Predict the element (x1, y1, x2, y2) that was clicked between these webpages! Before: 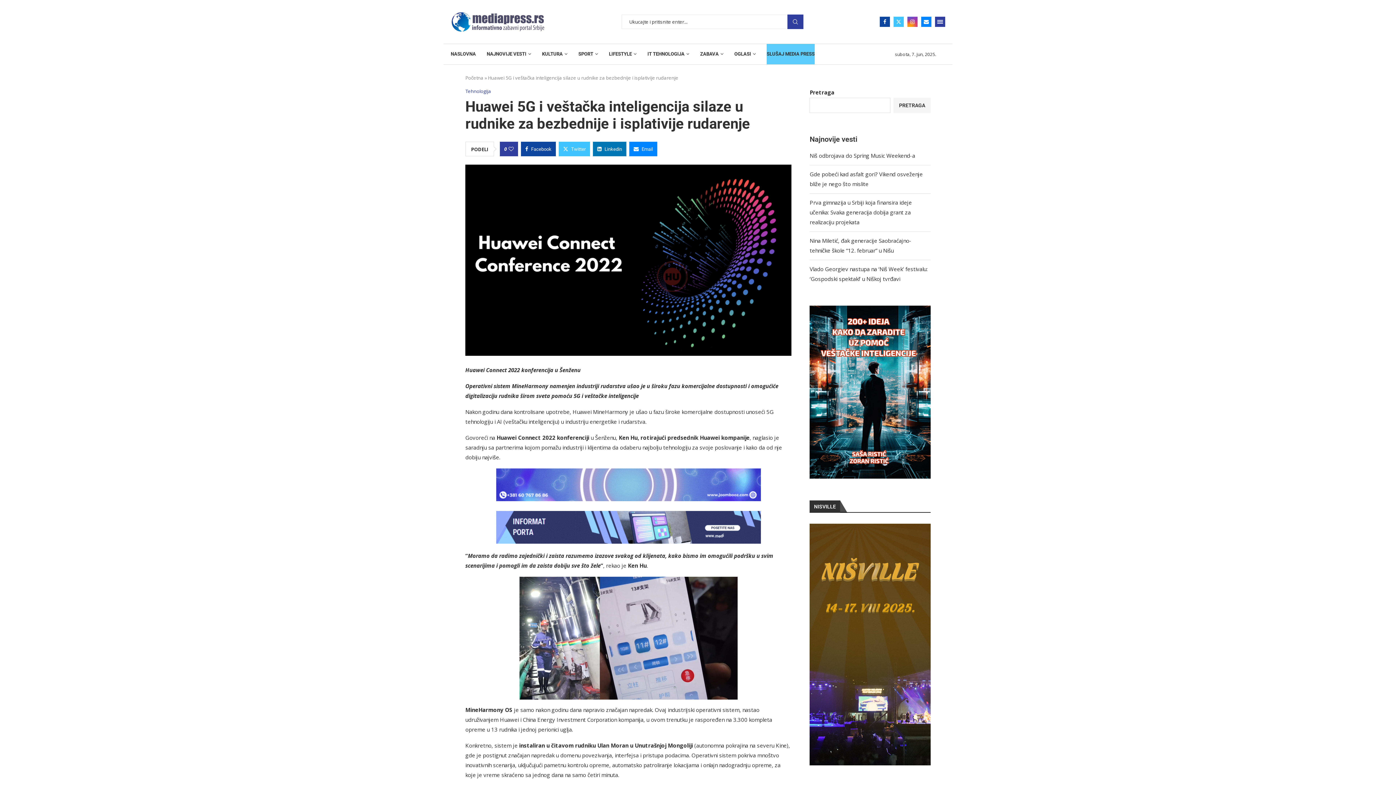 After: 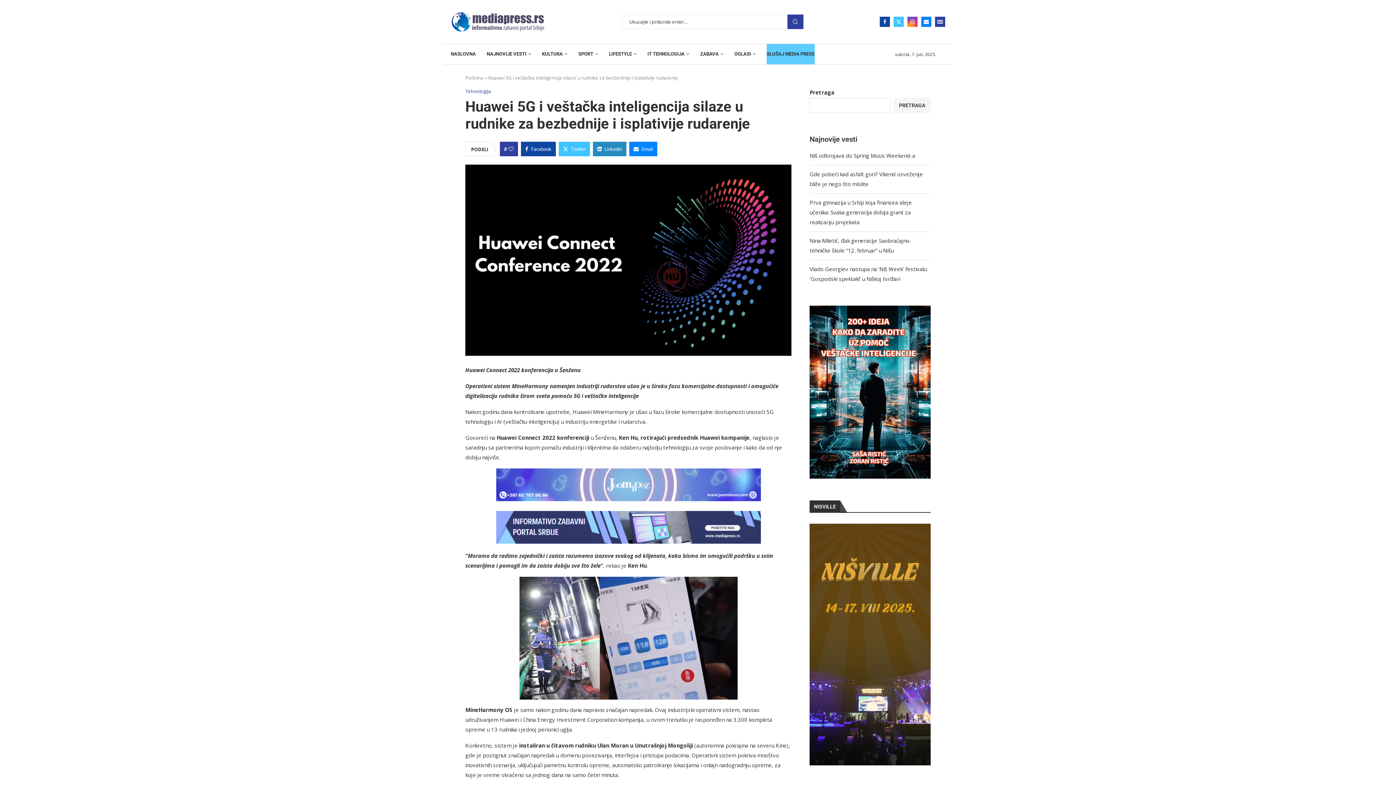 Action: label: Share on LinkedIn bbox: (593, 141, 626, 156)